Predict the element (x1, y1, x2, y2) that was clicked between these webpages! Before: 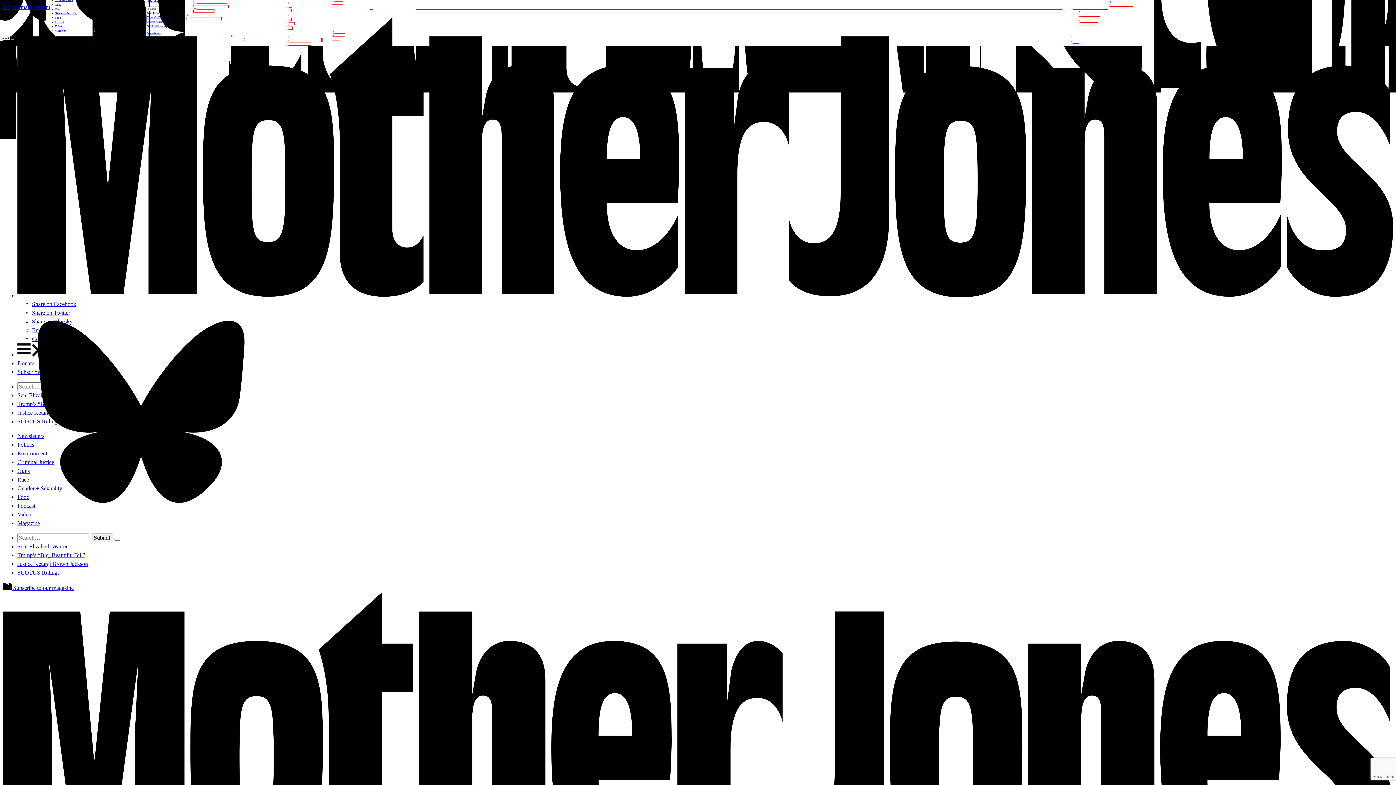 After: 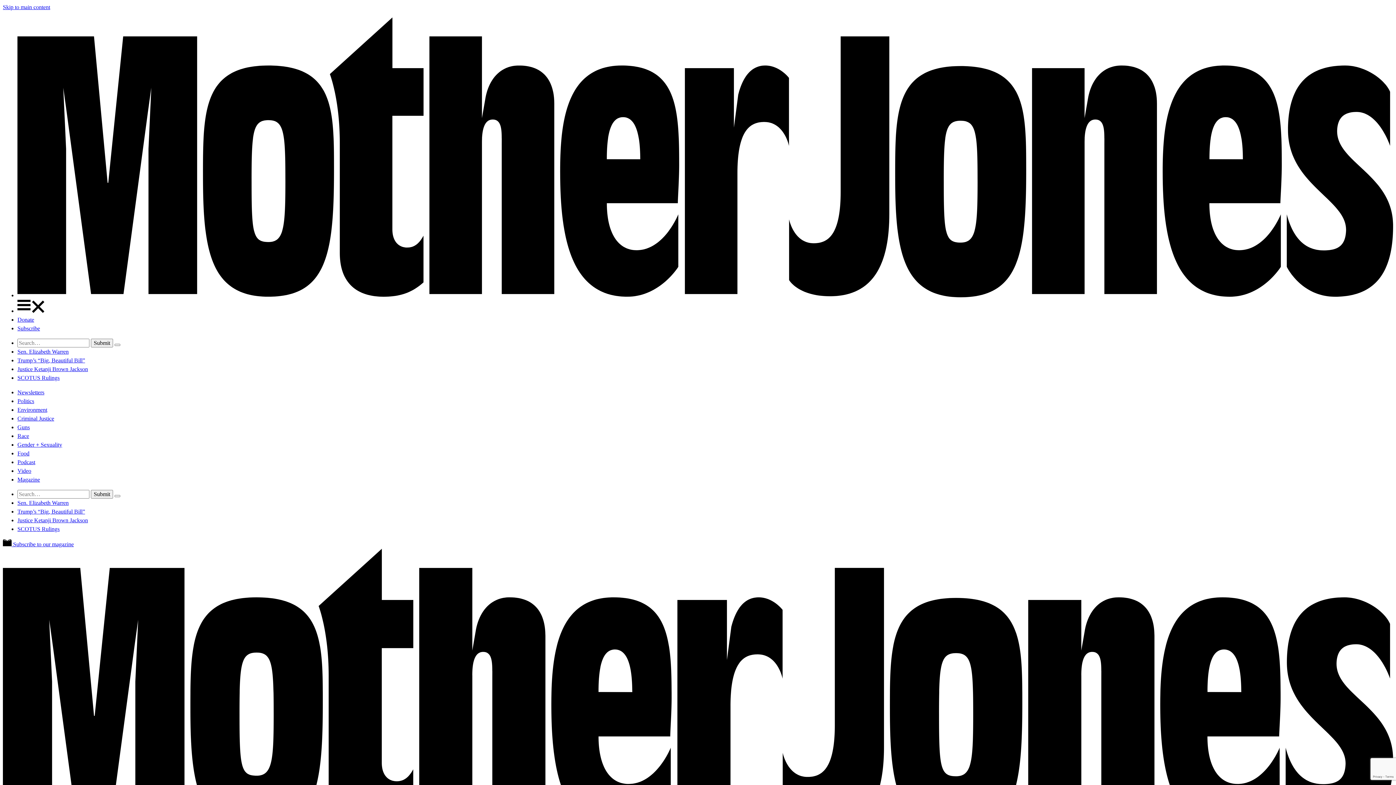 Action: bbox: (17, 292, 1393, 298) label: Home